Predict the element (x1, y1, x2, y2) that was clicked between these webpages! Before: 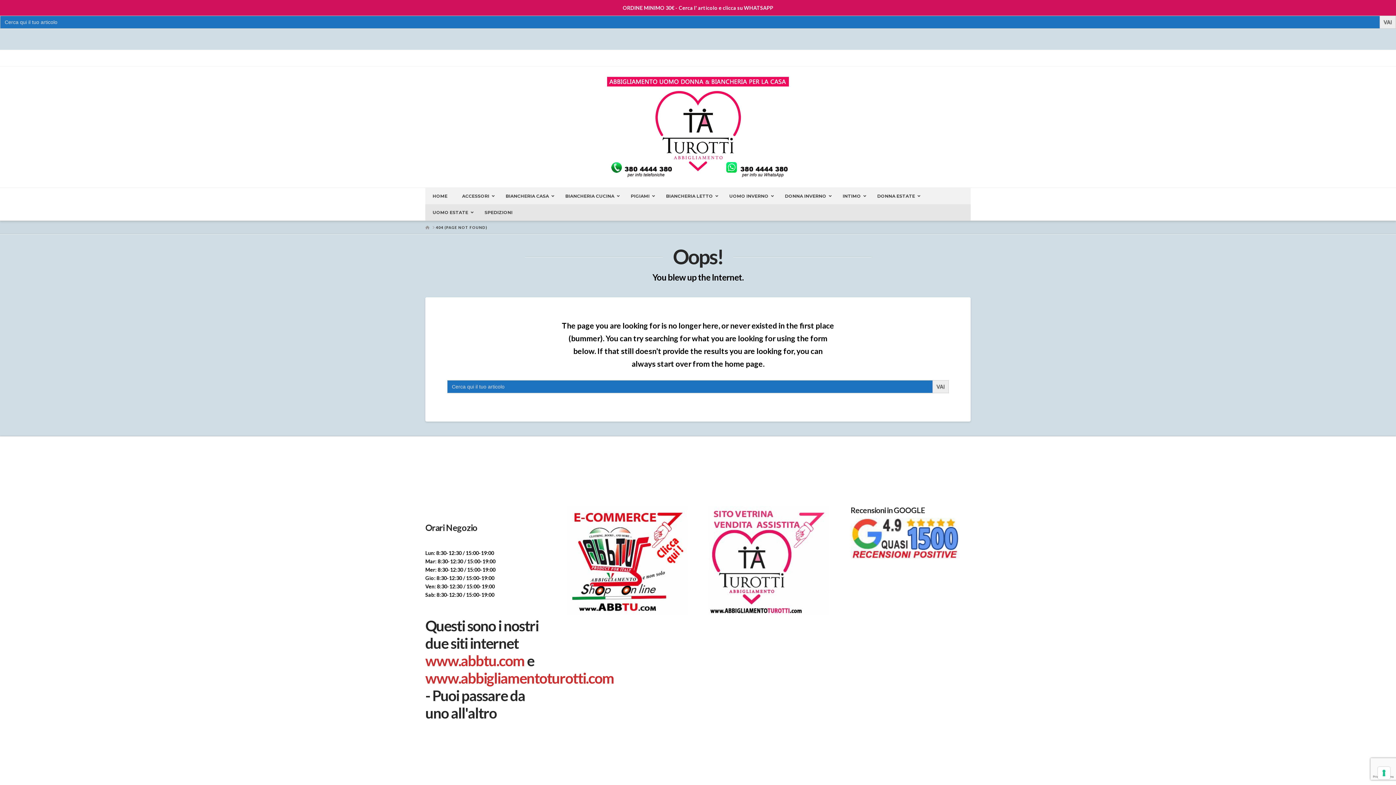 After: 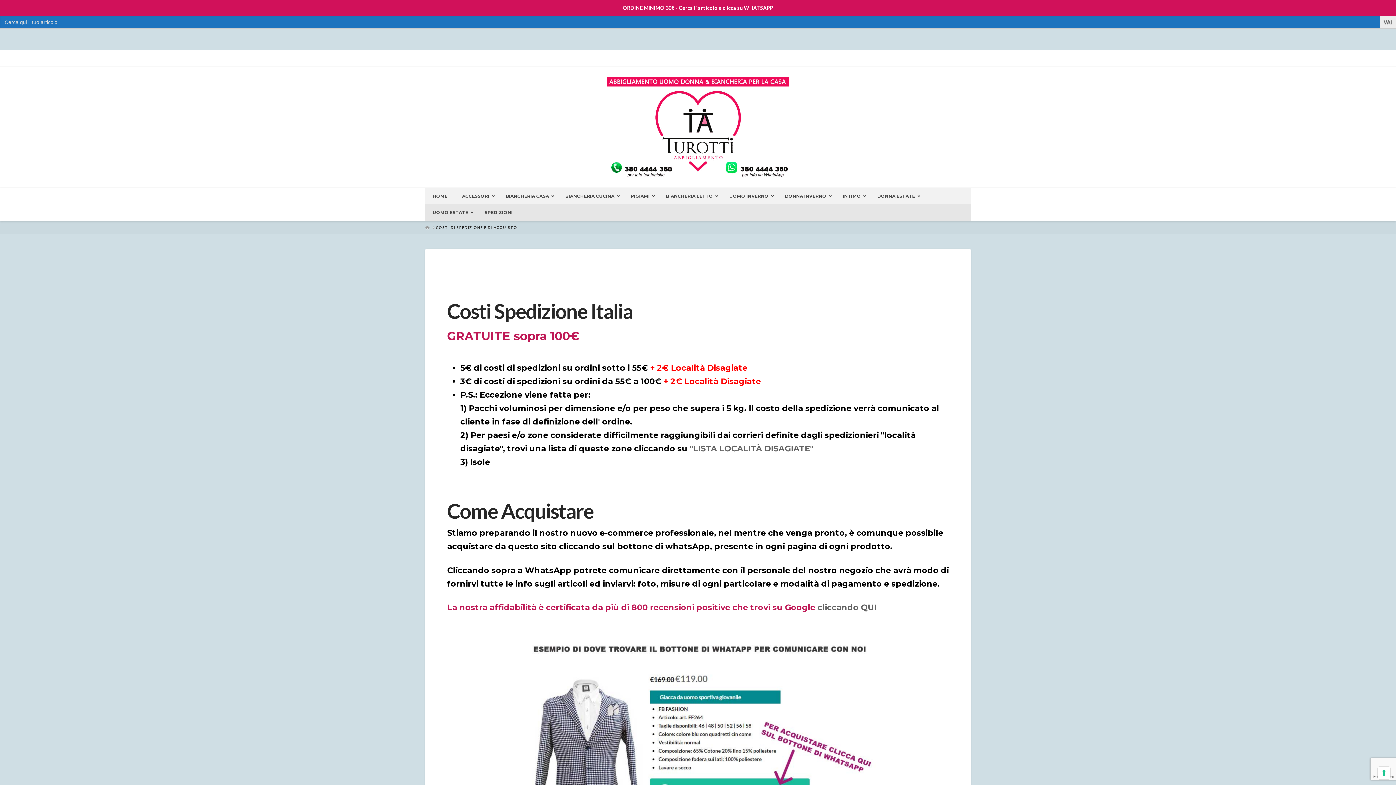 Action: bbox: (477, 204, 520, 220) label: SPEDIZIONI